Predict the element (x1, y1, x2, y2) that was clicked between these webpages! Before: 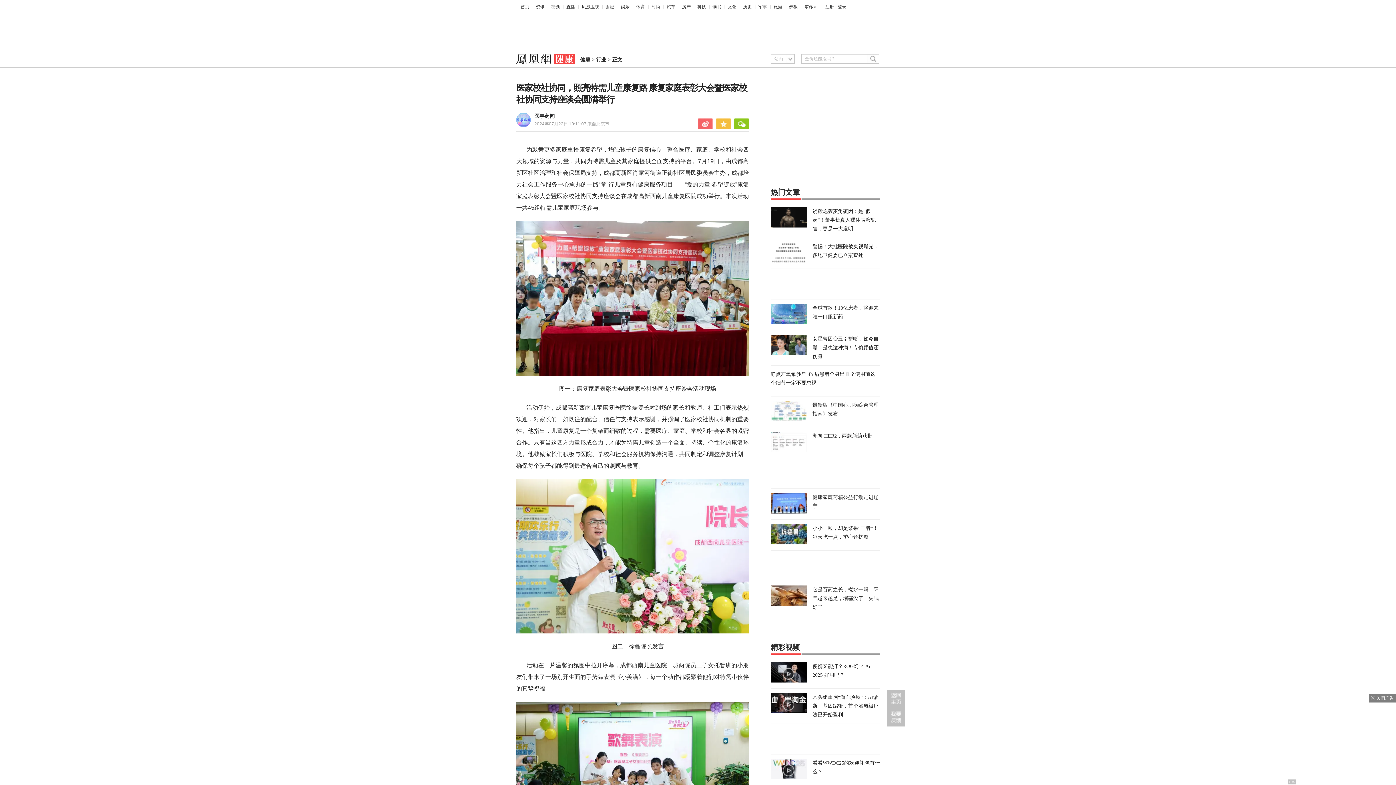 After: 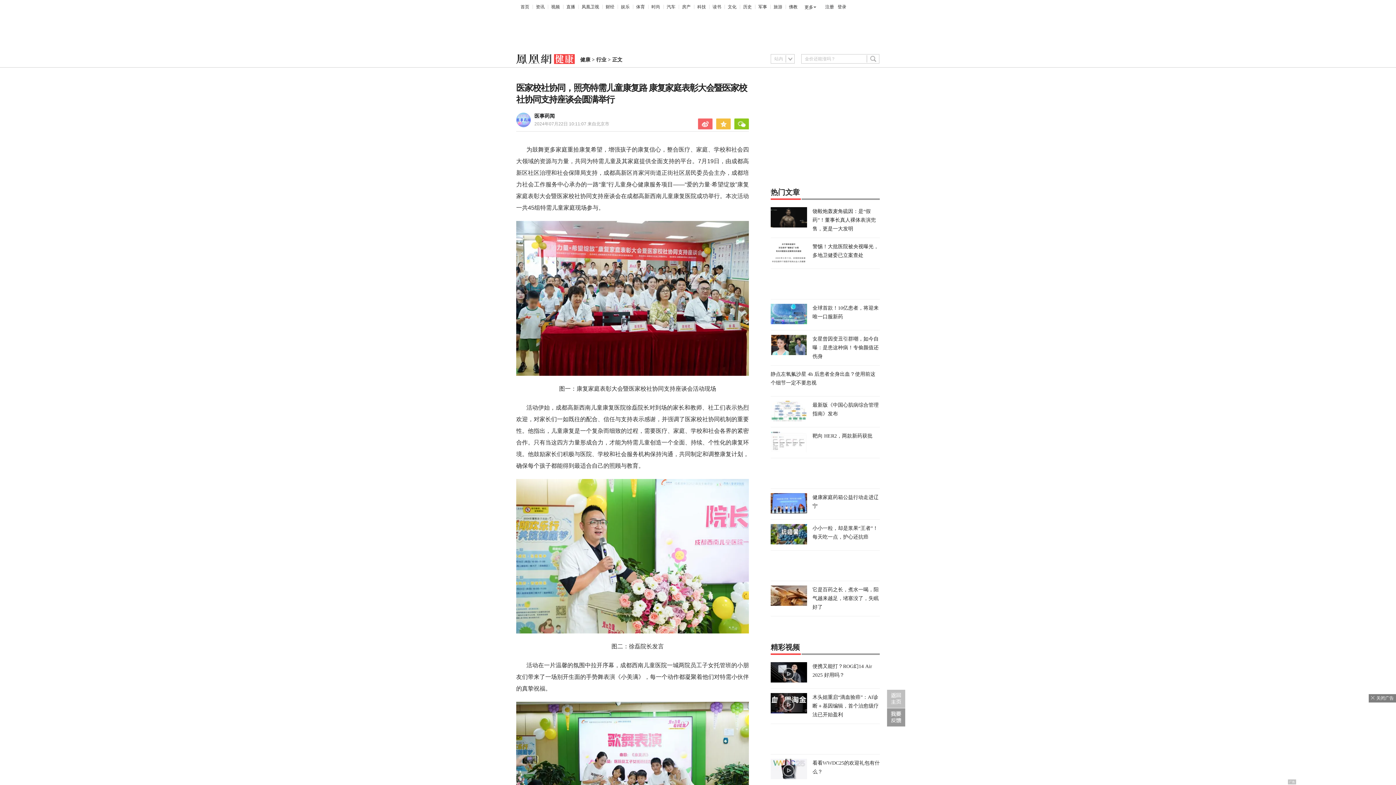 Action: bbox: (887, 708, 905, 726)